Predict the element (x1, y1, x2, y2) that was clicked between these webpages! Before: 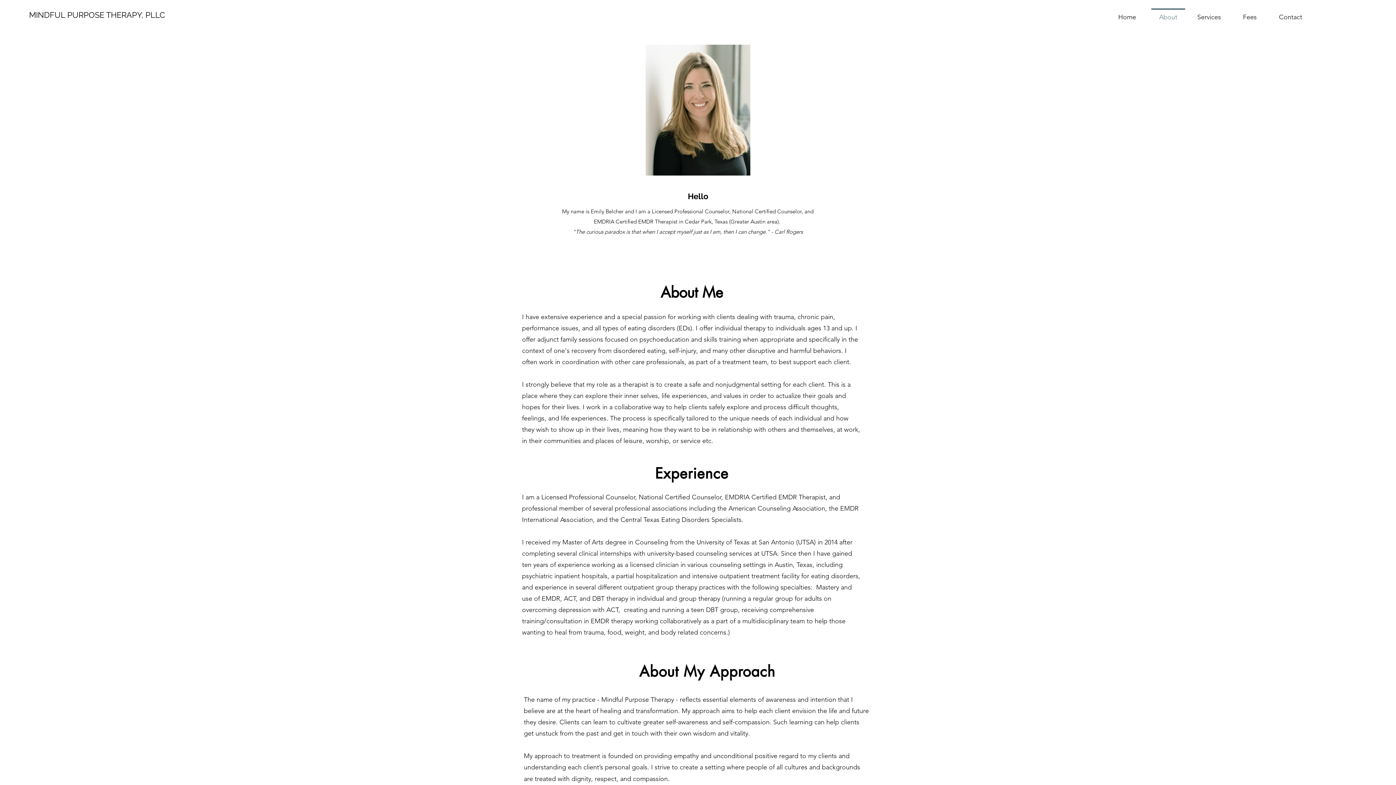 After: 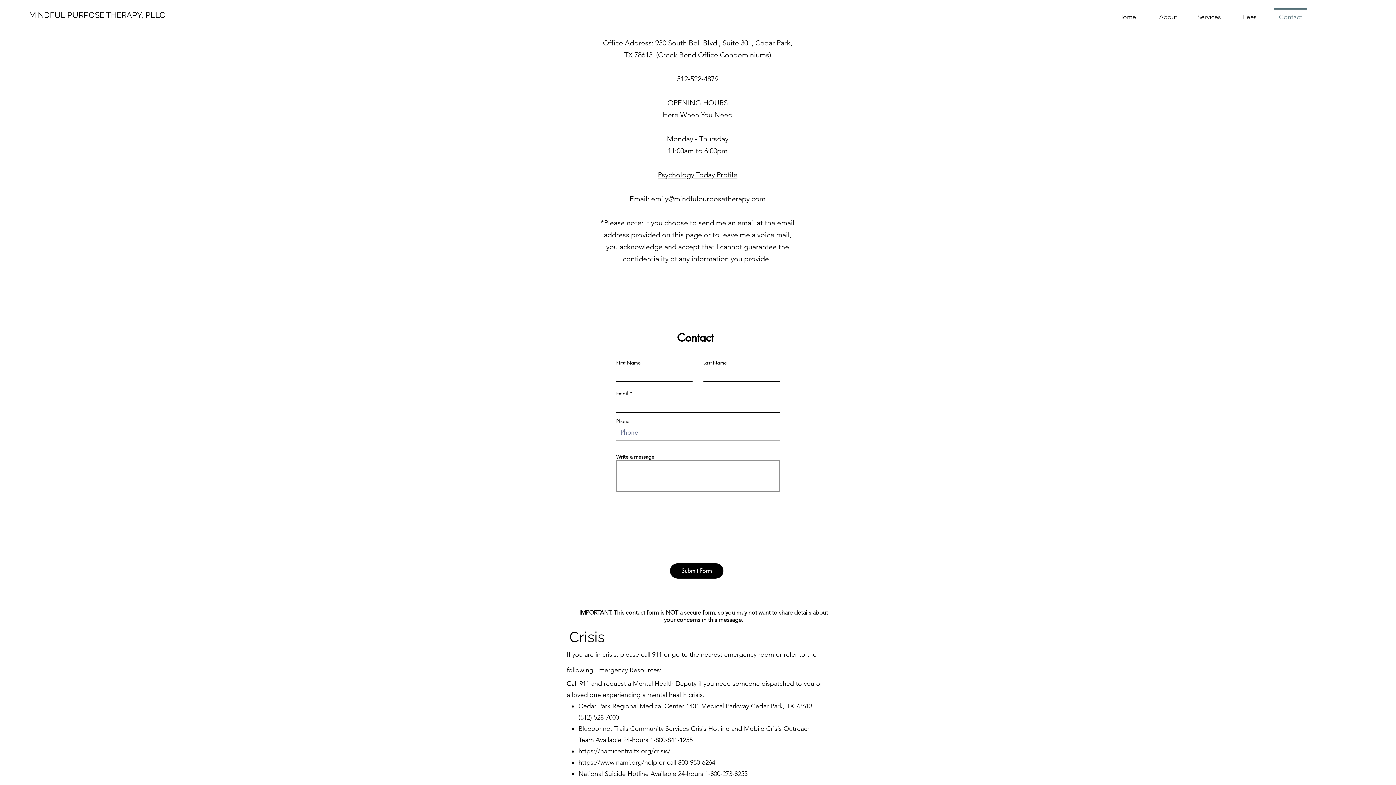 Action: bbox: (1270, 8, 1311, 19) label: Contact